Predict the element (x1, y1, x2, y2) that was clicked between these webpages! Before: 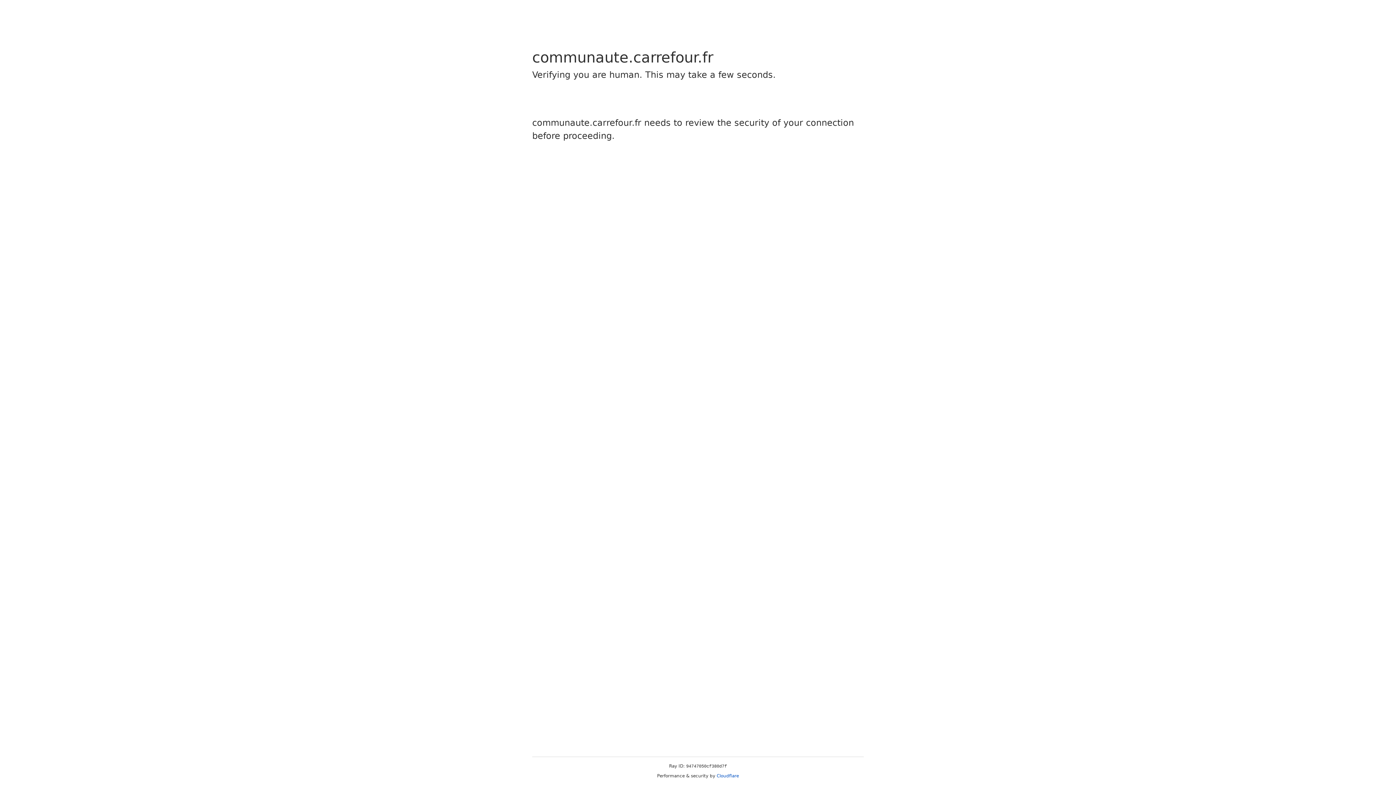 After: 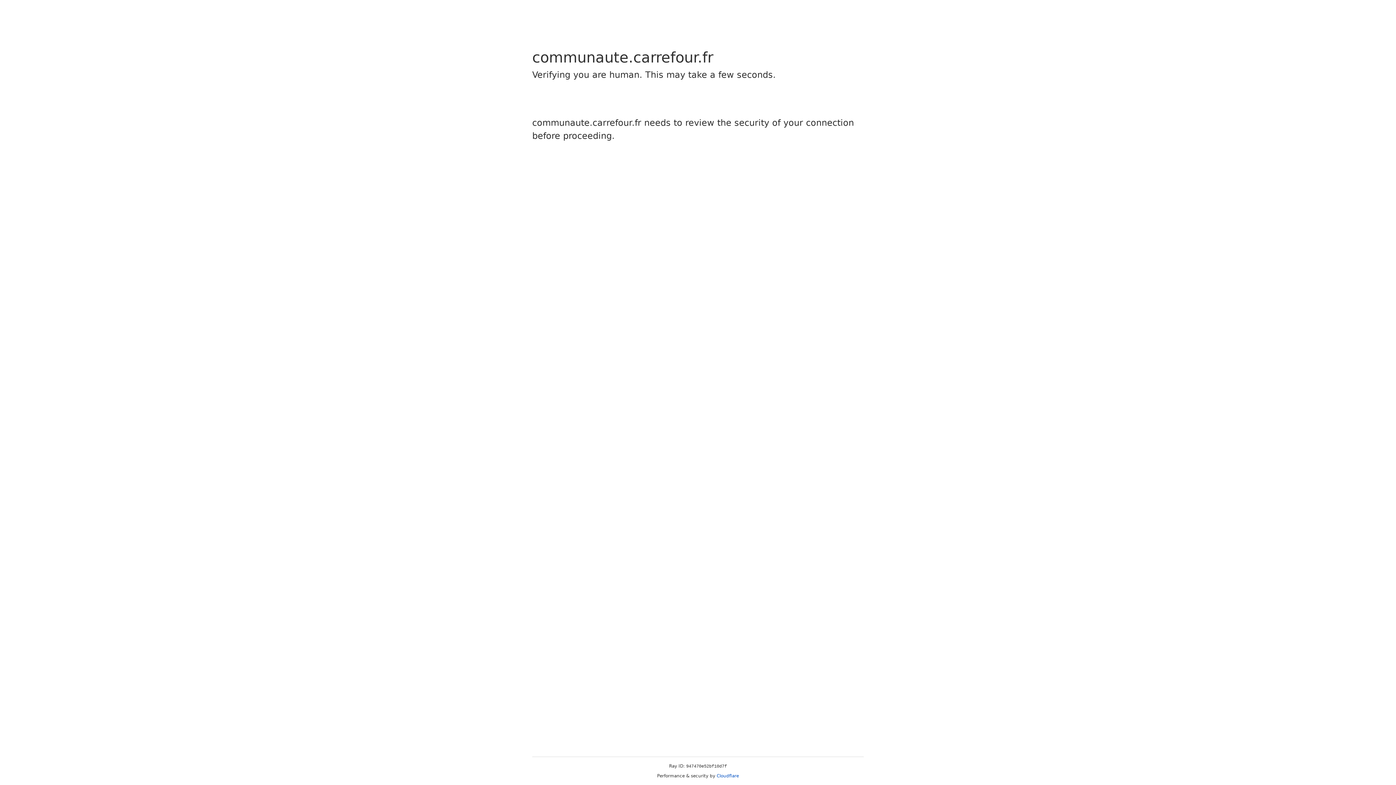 Action: label: Cloudflare bbox: (716, 773, 739, 778)